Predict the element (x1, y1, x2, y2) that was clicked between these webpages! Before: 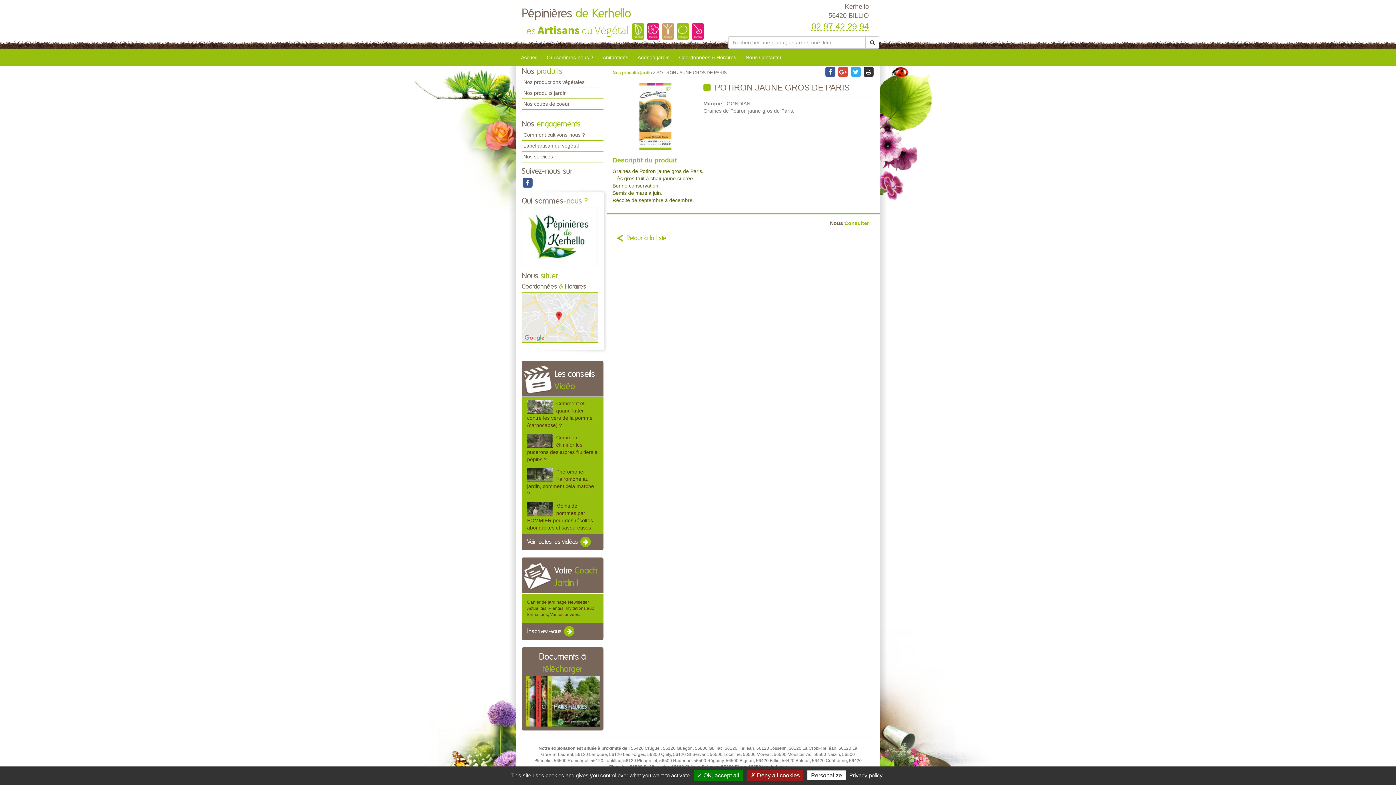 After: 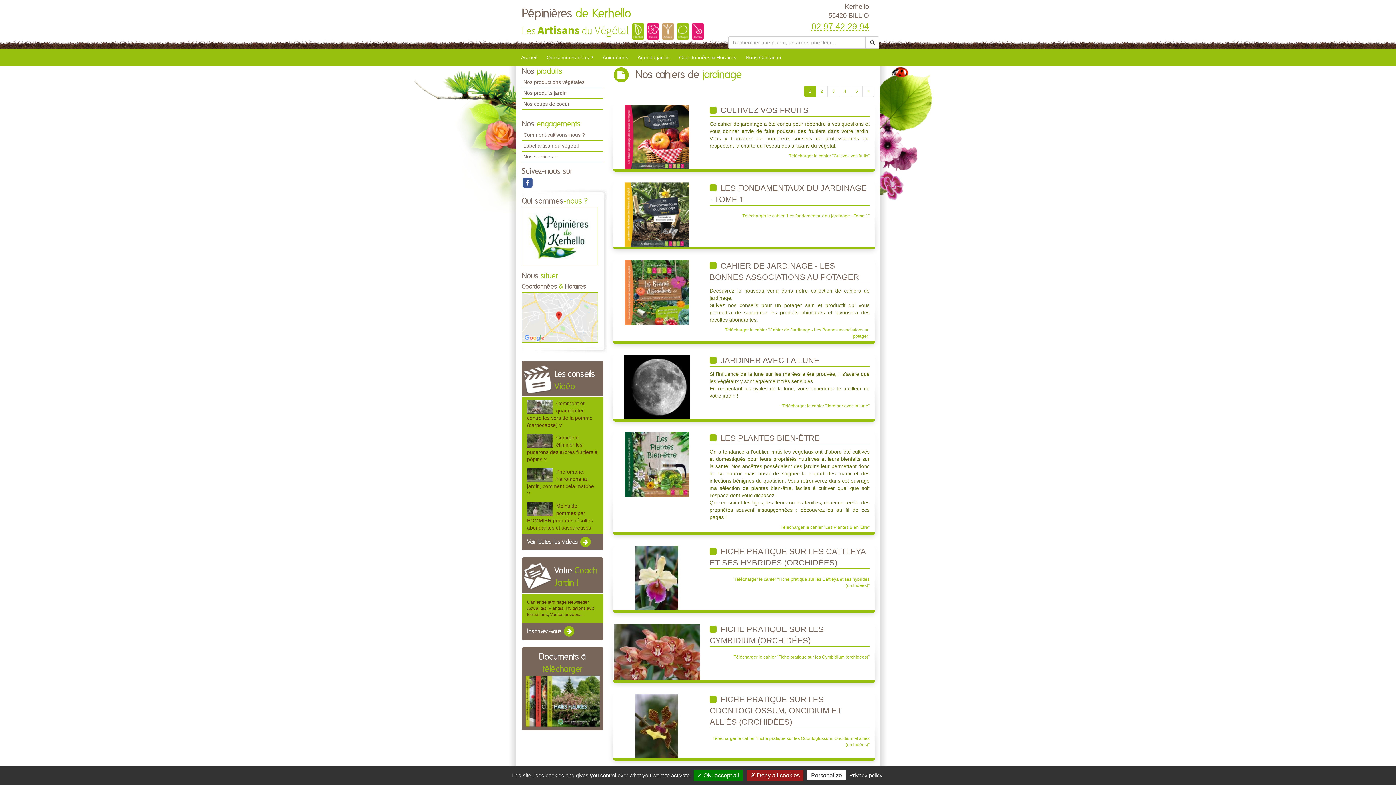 Action: label: Documents à télécharger bbox: (521, 651, 603, 727)